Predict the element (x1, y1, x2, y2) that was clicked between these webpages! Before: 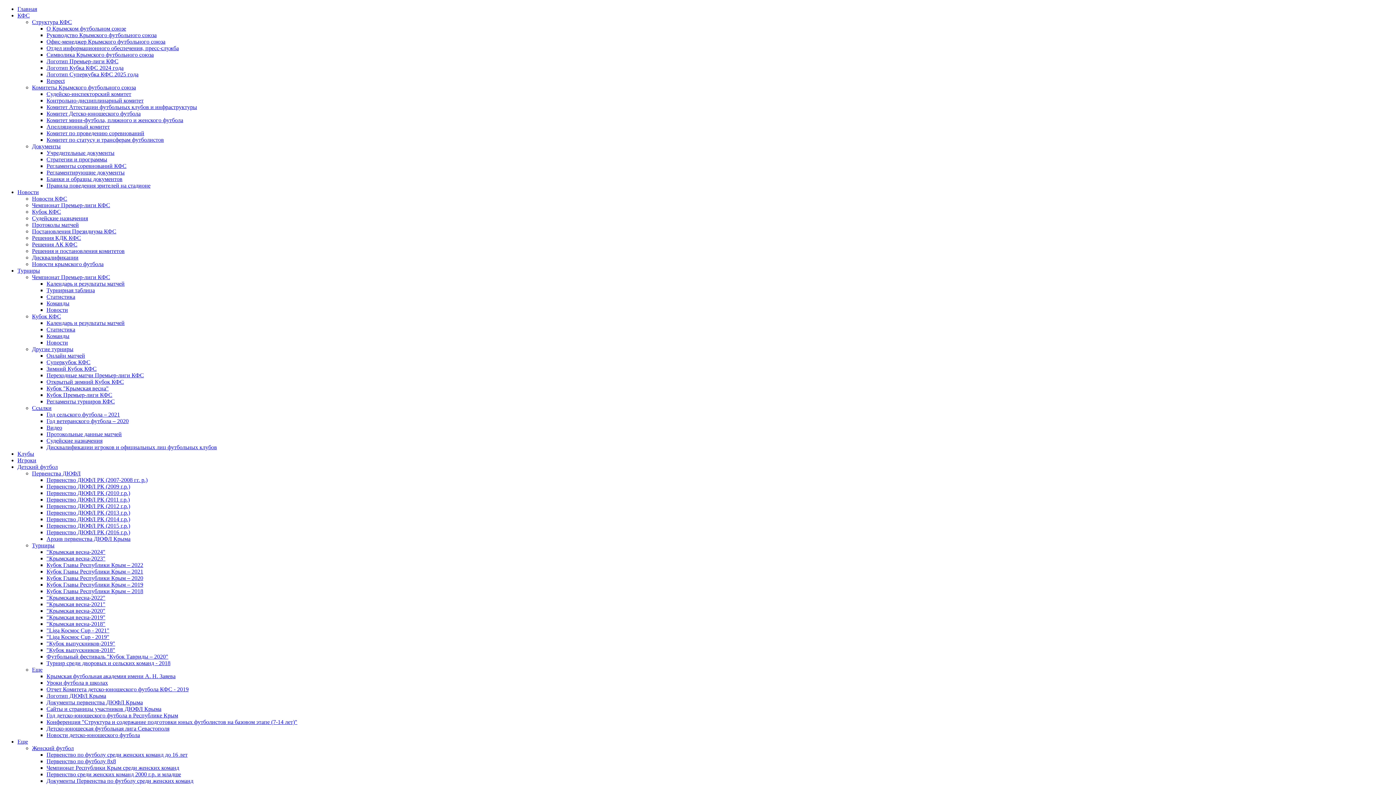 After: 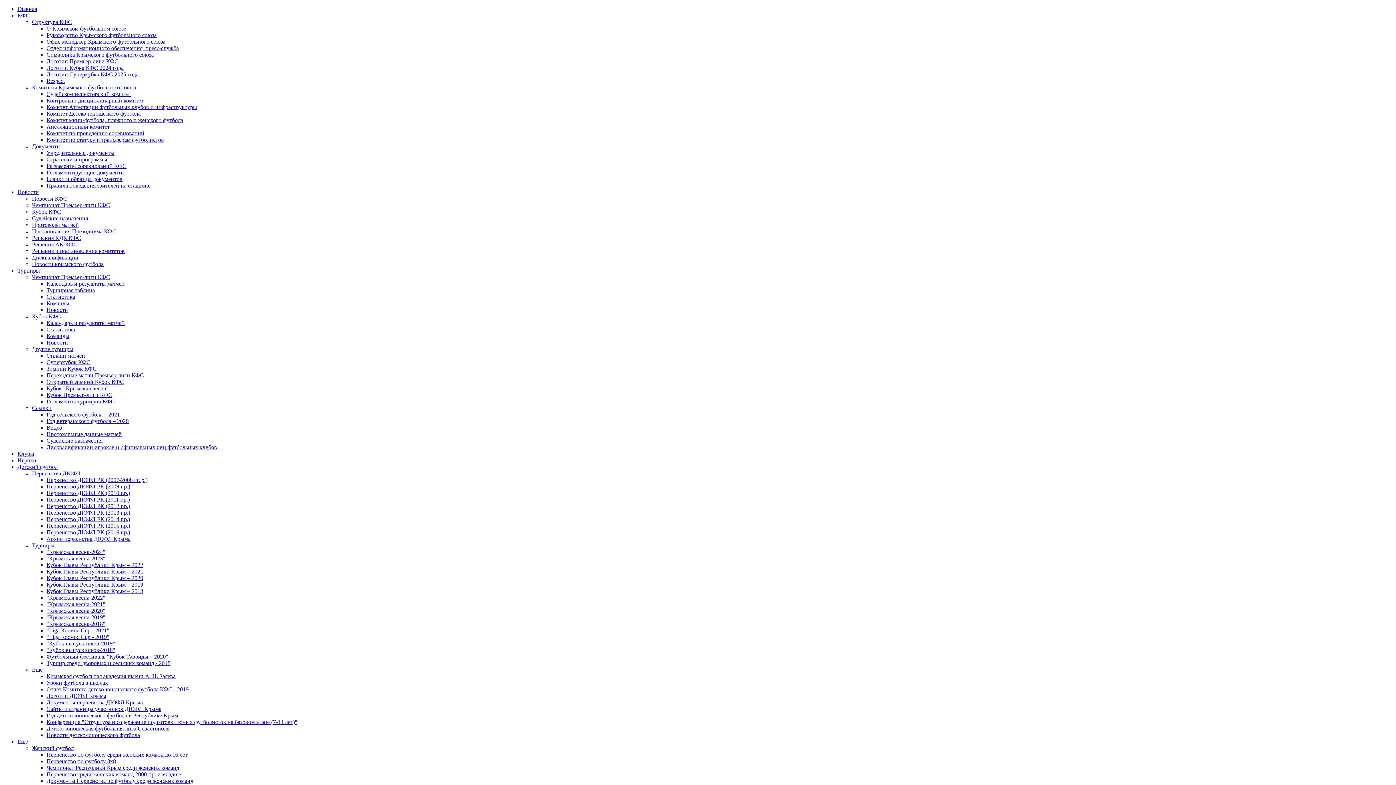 Action: label: Логотип ДЮФЛ Крыма bbox: (46, 693, 106, 699)